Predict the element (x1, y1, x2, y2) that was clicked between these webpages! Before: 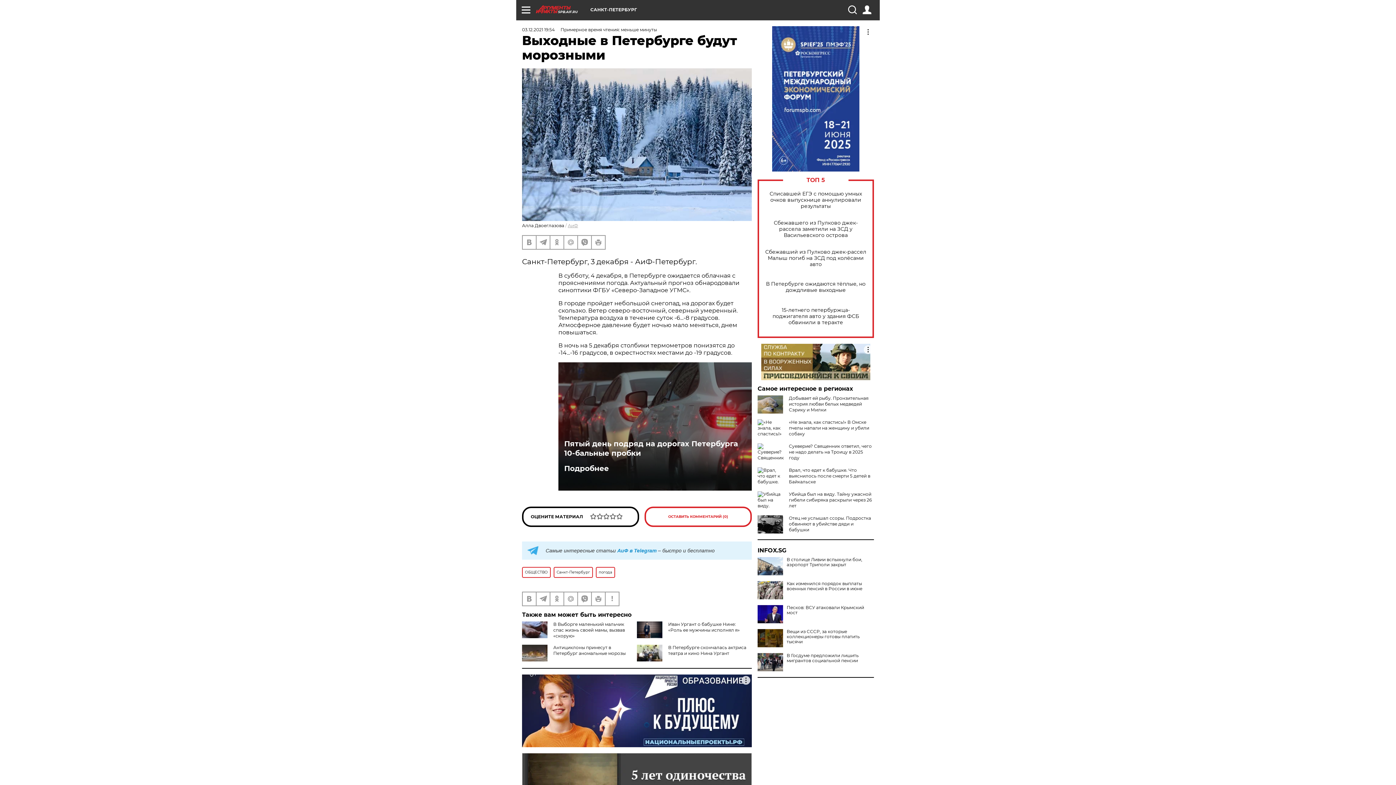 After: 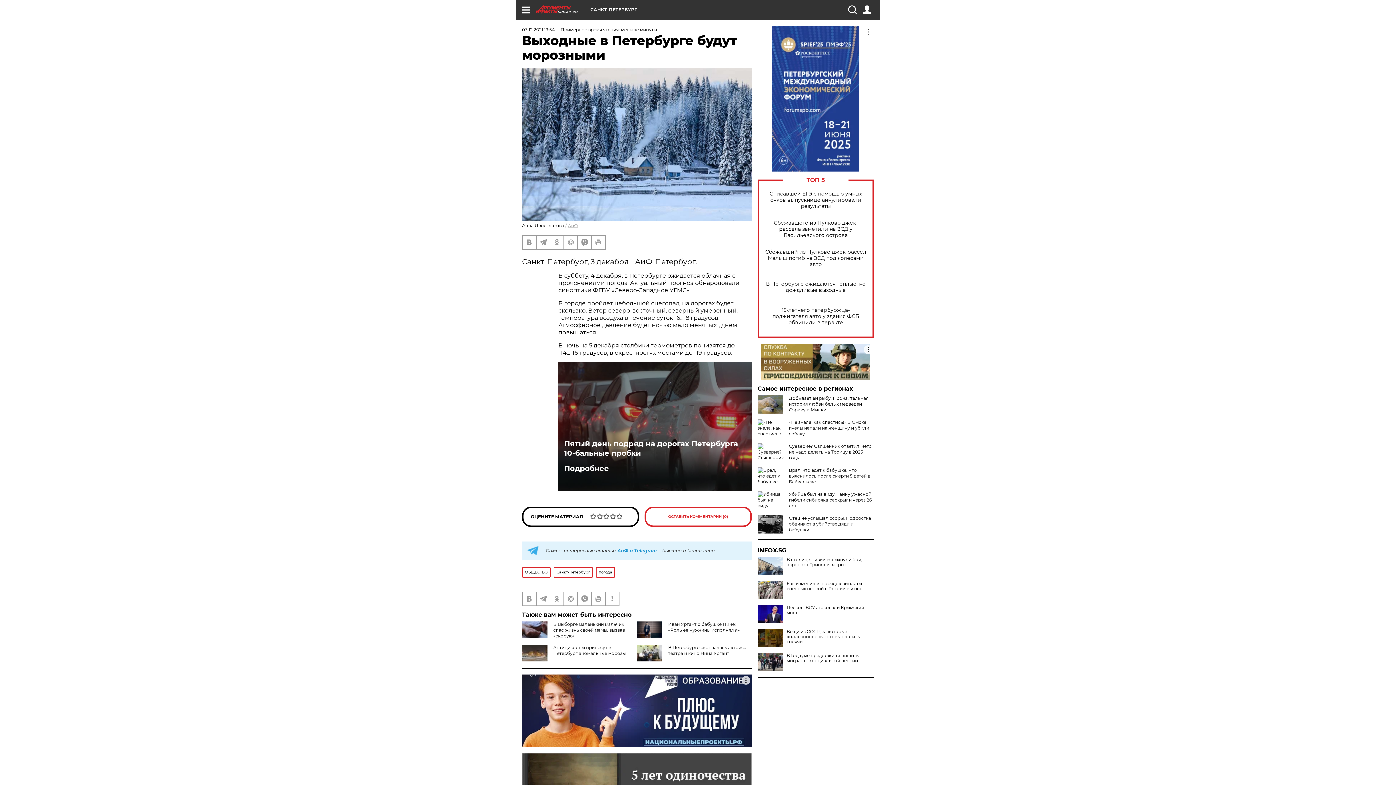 Action: bbox: (757, 548, 874, 553) label: INFOX.SG